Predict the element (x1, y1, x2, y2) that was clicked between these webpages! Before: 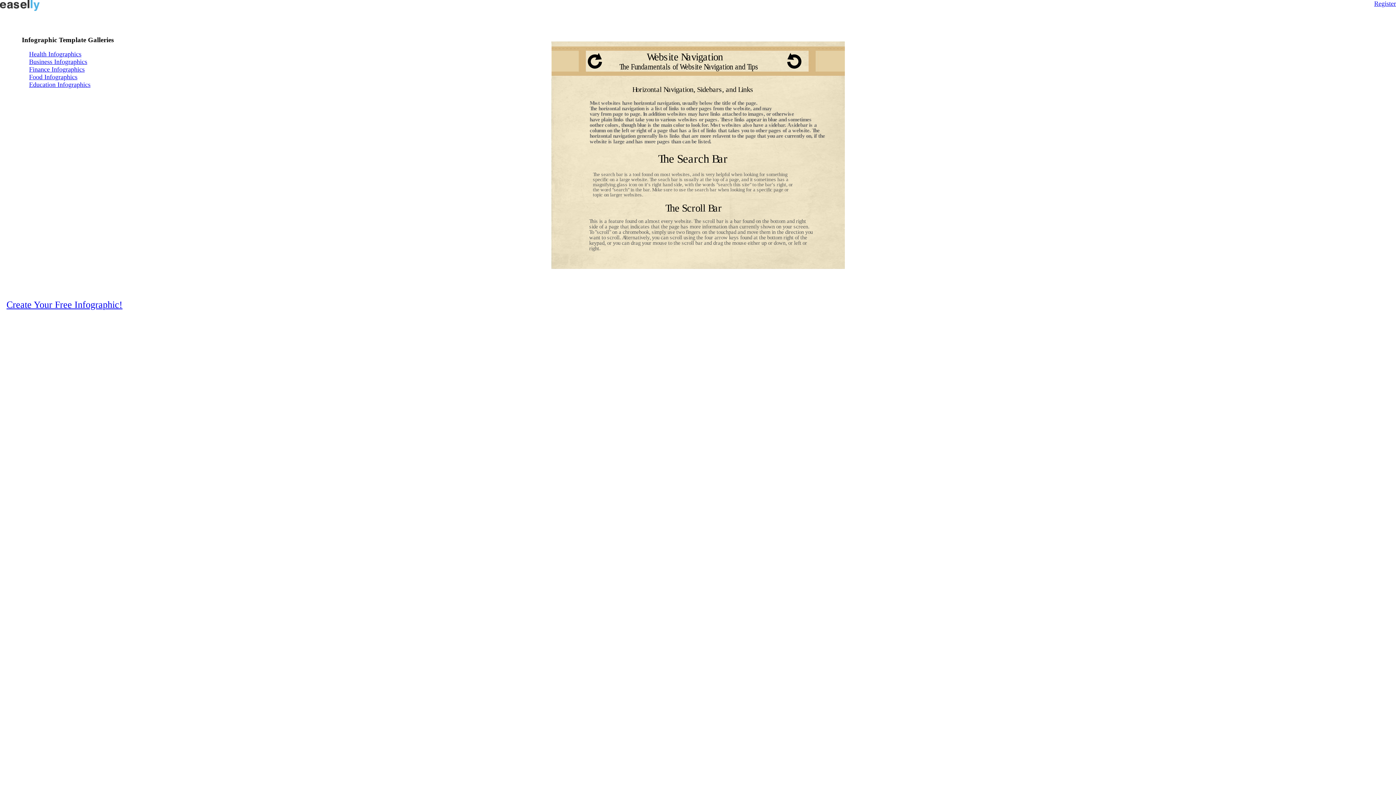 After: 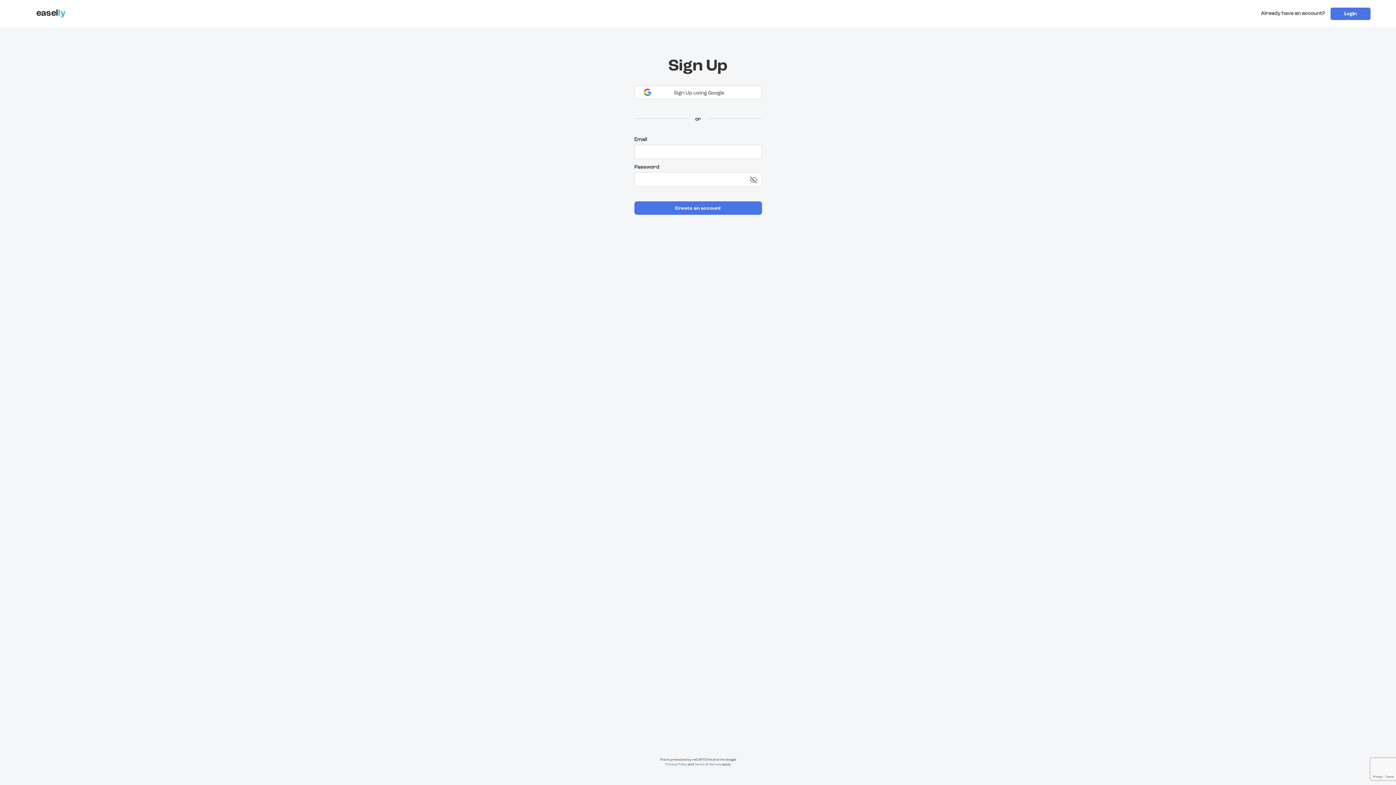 Action: bbox: (1374, 0, 1396, 7) label: Register